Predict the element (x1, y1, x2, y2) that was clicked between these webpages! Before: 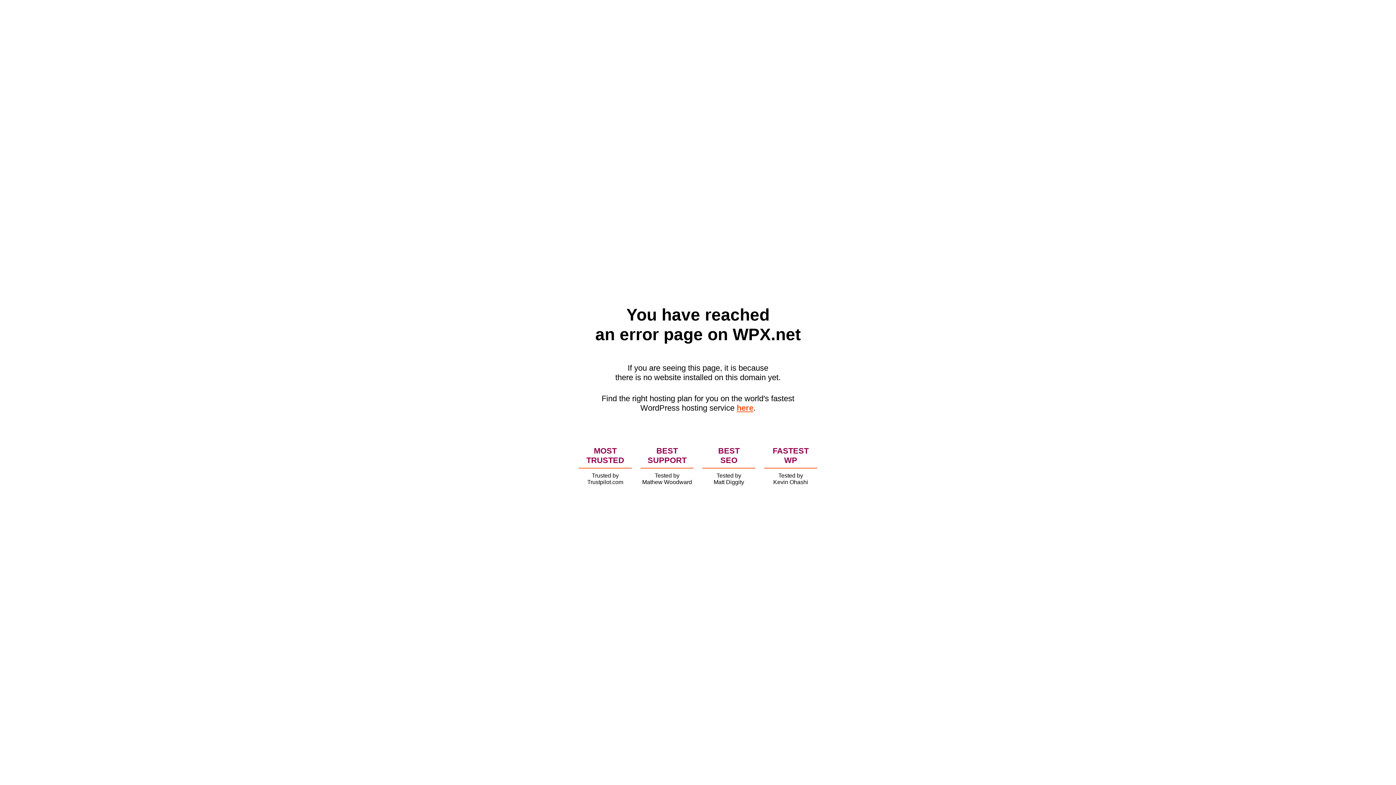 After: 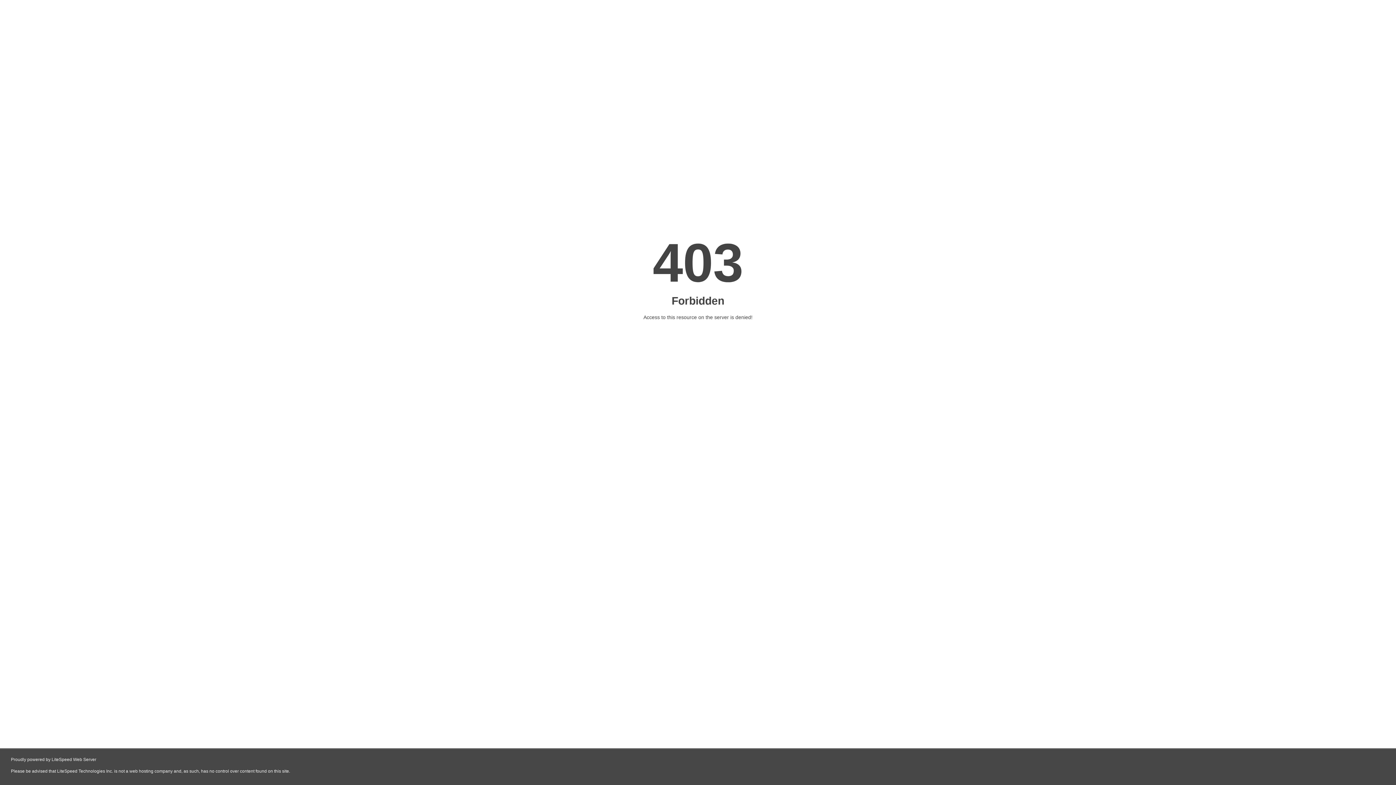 Action: label: here bbox: (736, 403, 753, 412)